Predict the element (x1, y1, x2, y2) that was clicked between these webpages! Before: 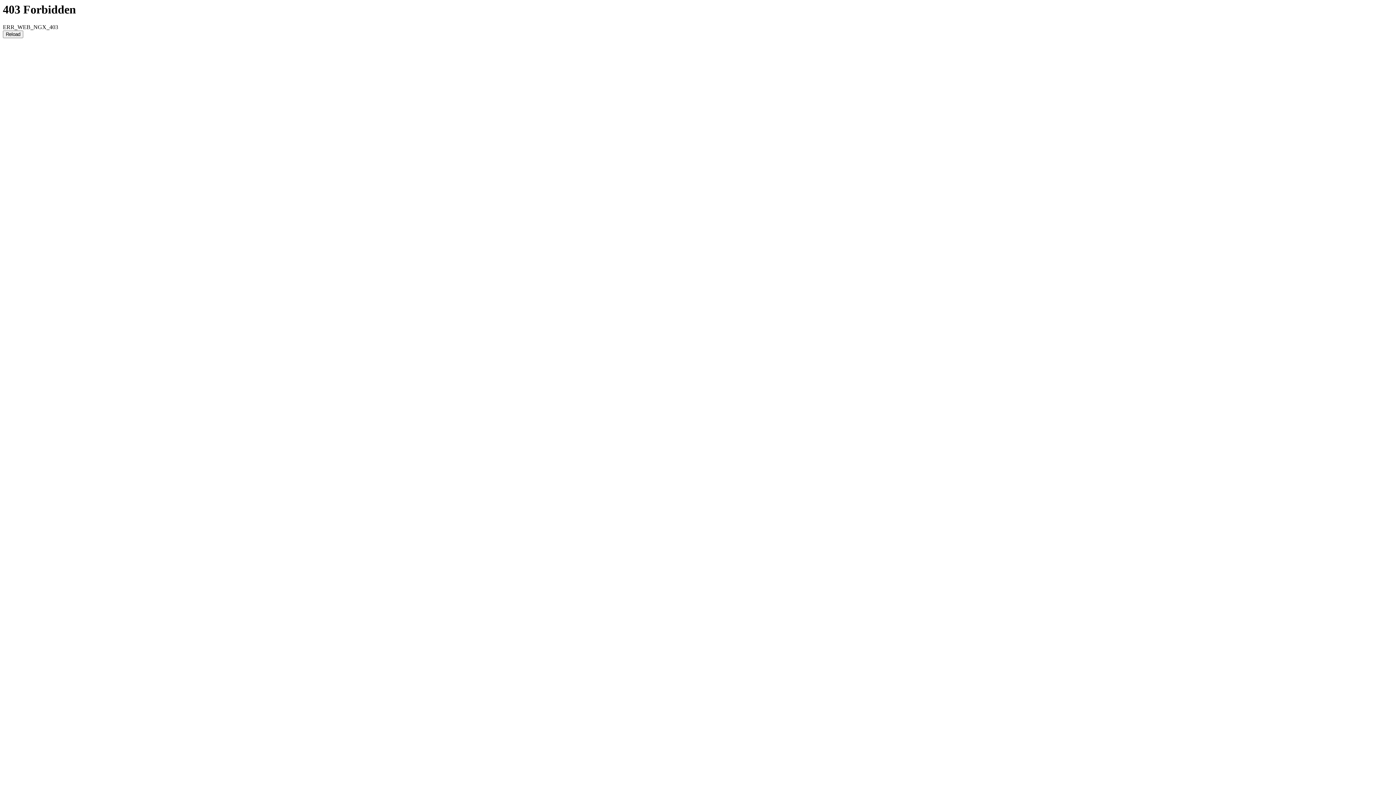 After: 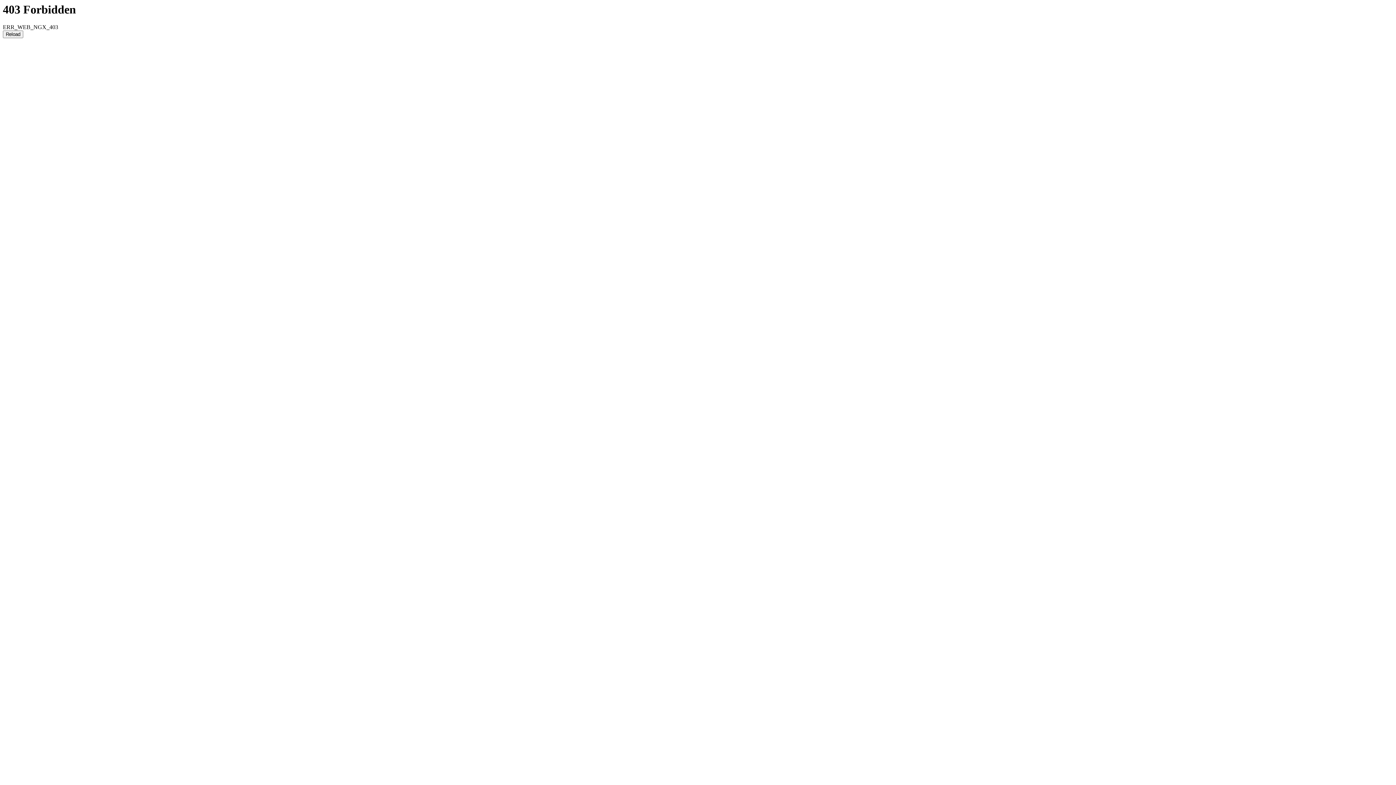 Action: bbox: (2, 30, 23, 38) label: Reload